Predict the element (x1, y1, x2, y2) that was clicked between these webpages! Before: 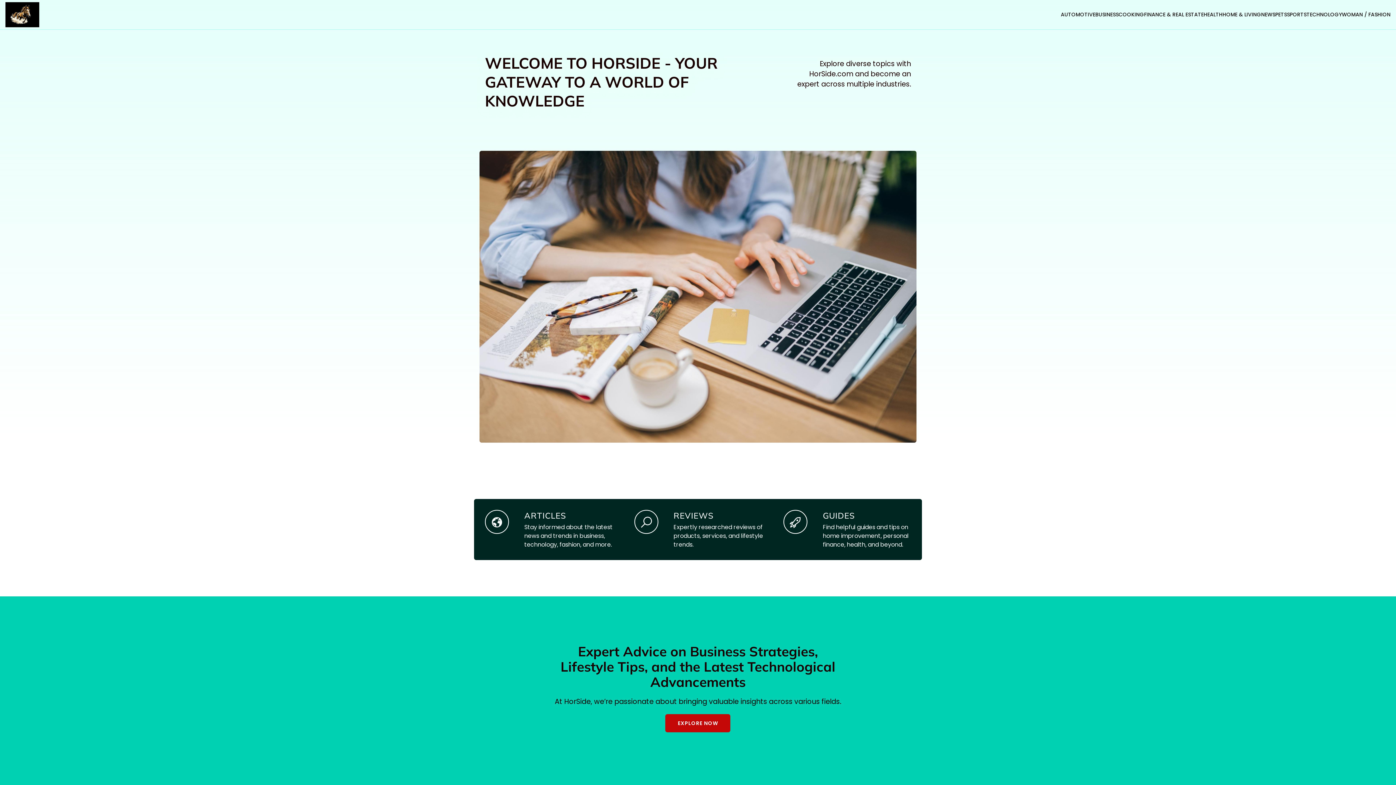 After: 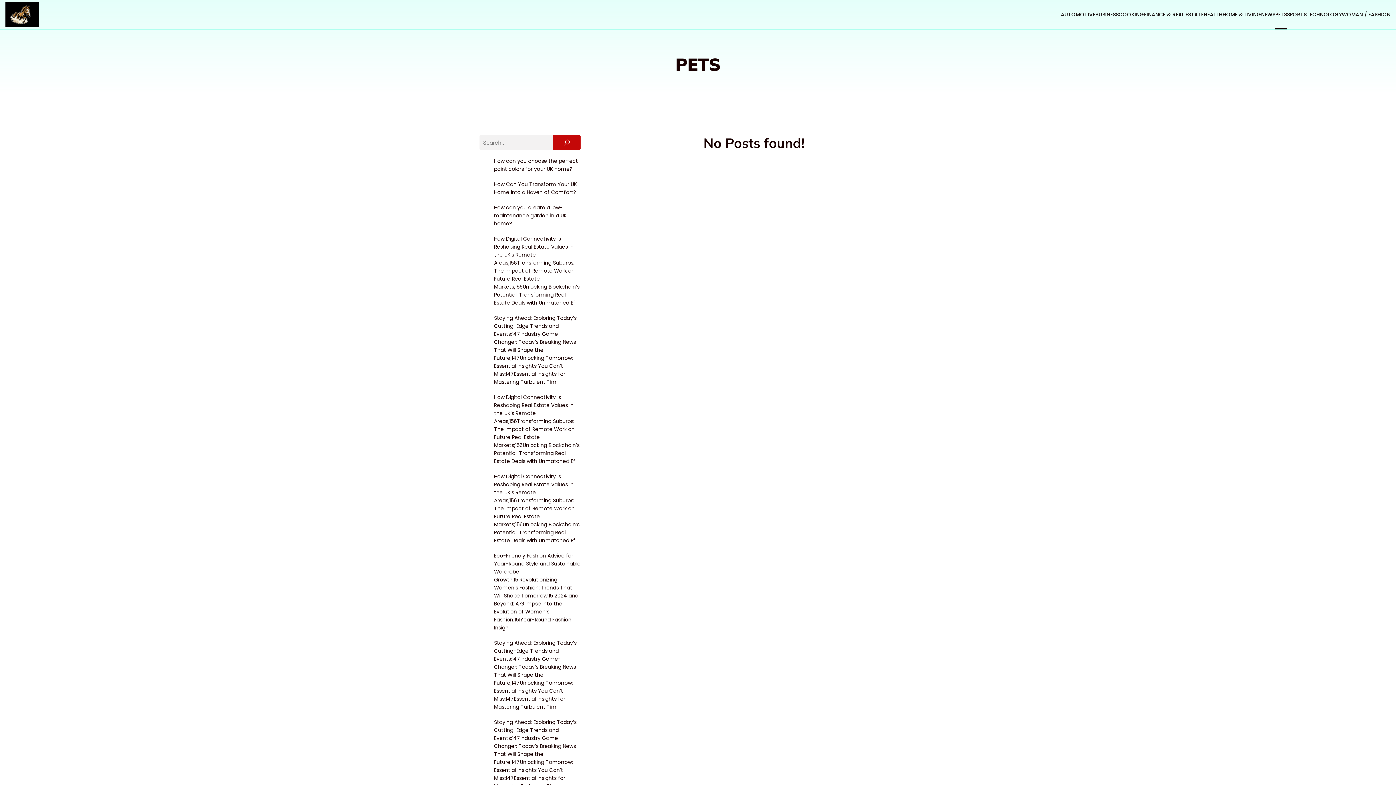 Action: label: PETS bbox: (1275, 0, 1287, 29)